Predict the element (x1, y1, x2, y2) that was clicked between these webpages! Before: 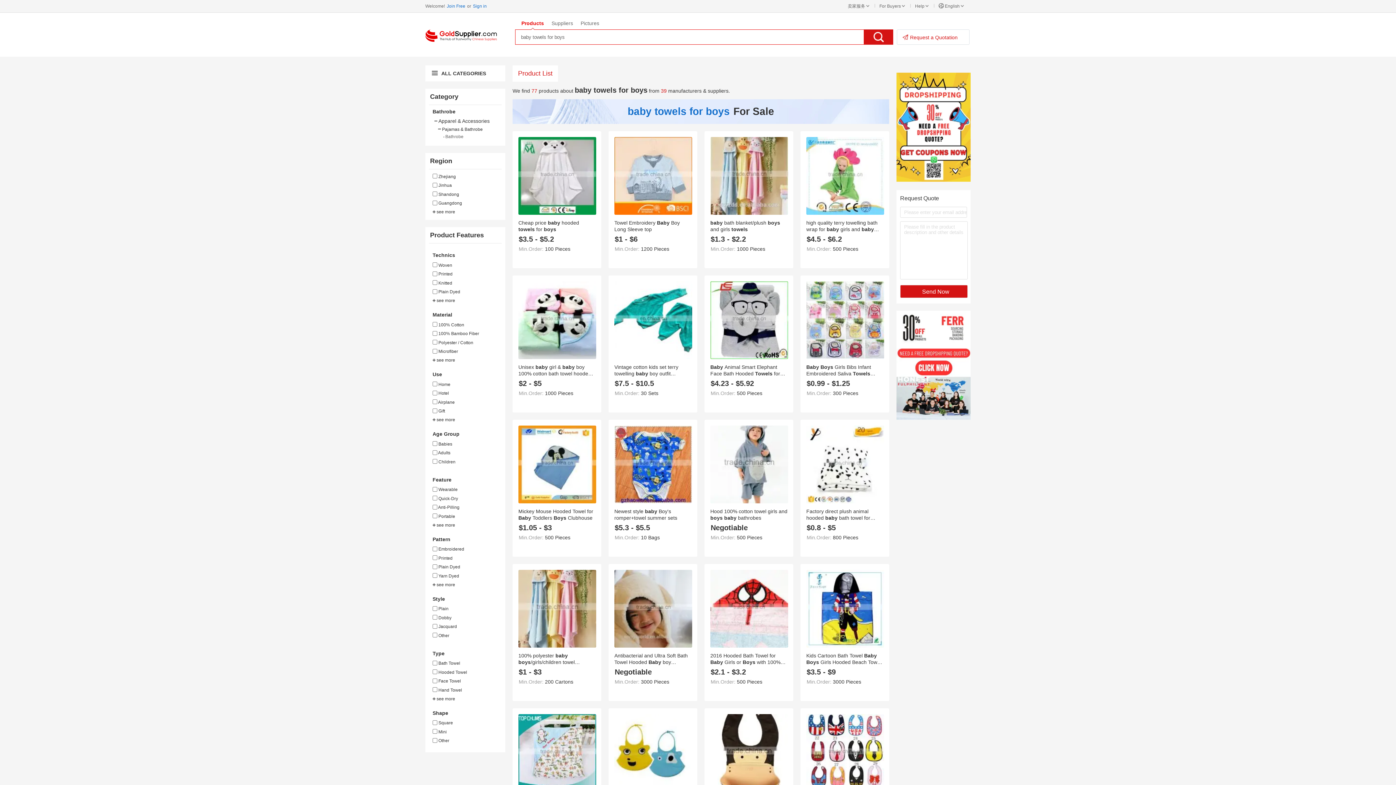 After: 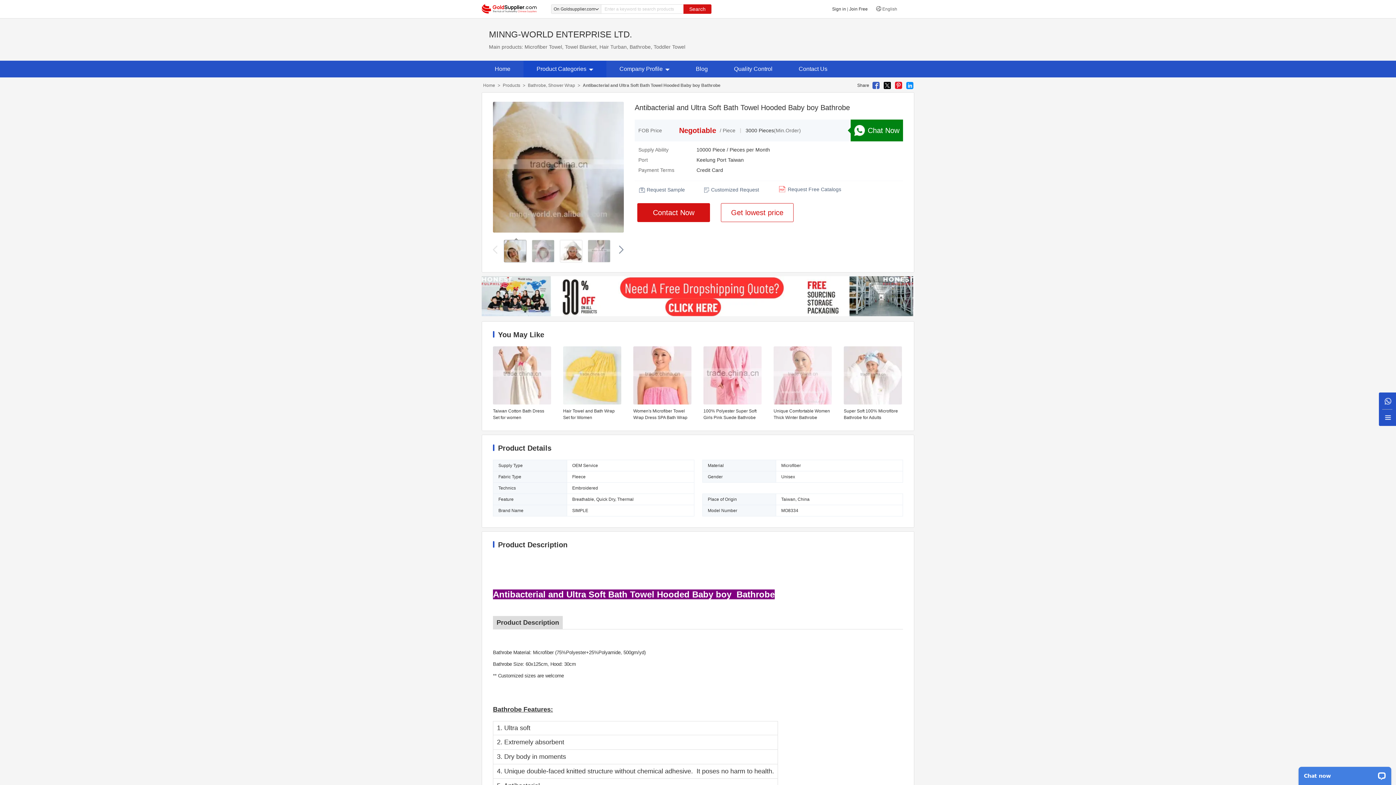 Action: label: Antibacterial and Ultra Soft Bath Towel Hooded Baby boy Bathrobe bbox: (614, 653, 688, 672)